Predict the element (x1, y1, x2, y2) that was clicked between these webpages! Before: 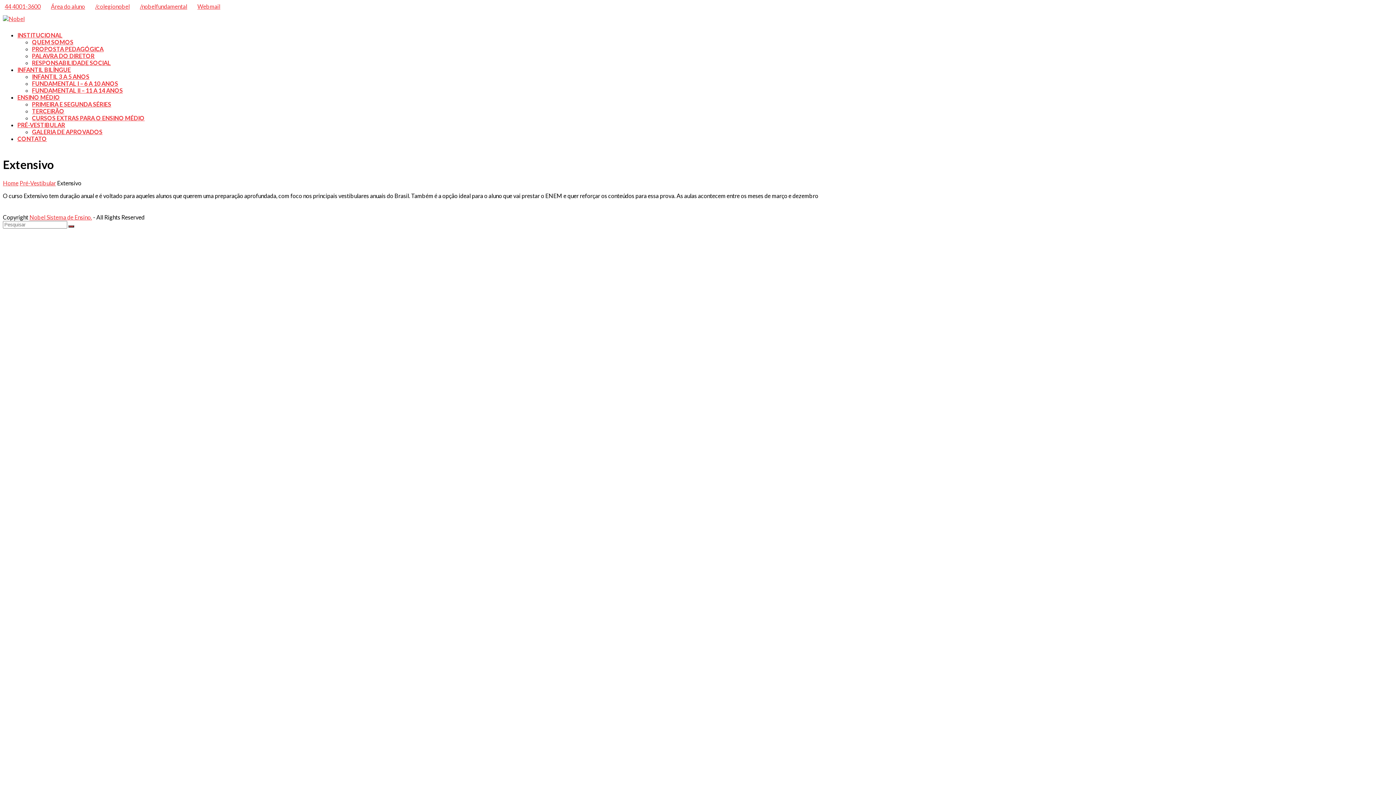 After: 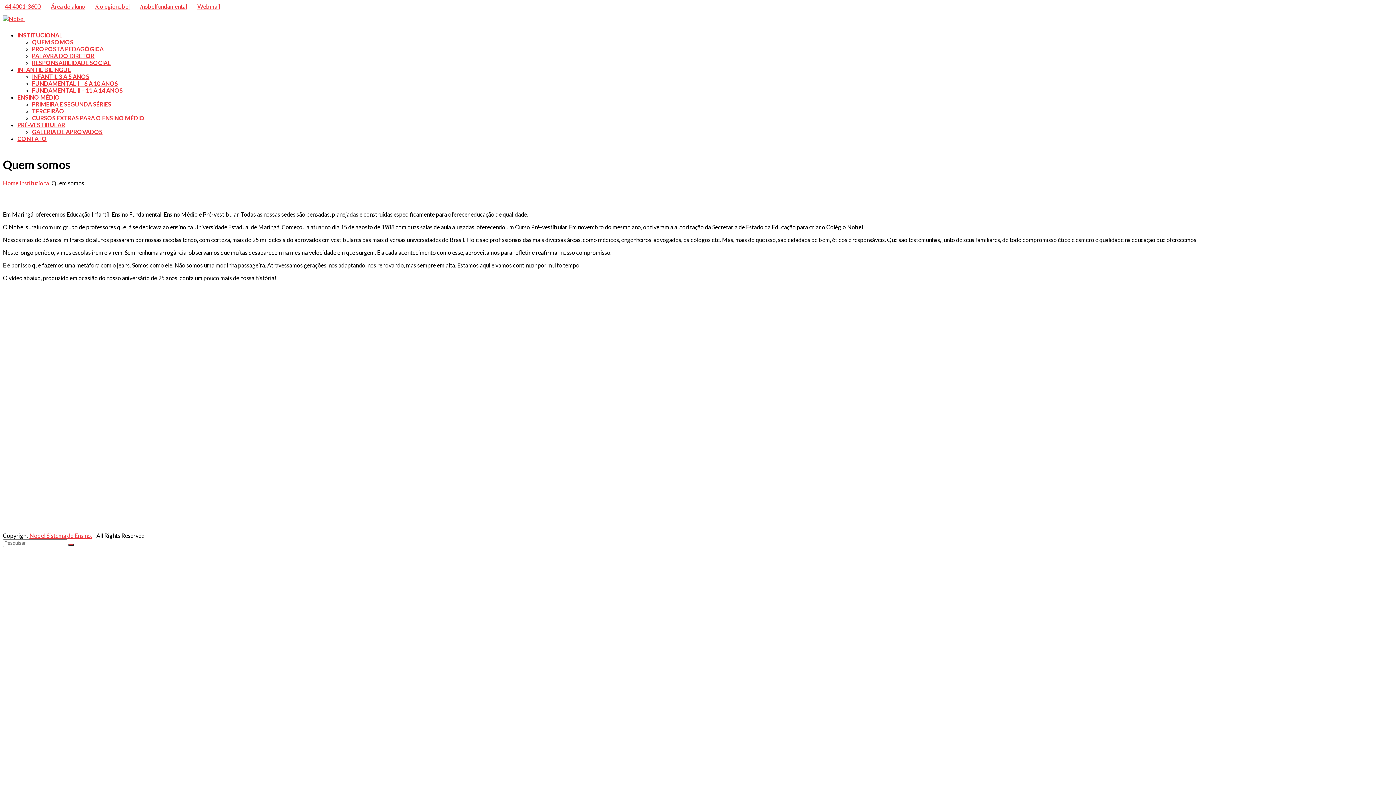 Action: bbox: (32, 38, 73, 45) label: QUEM SOMOS